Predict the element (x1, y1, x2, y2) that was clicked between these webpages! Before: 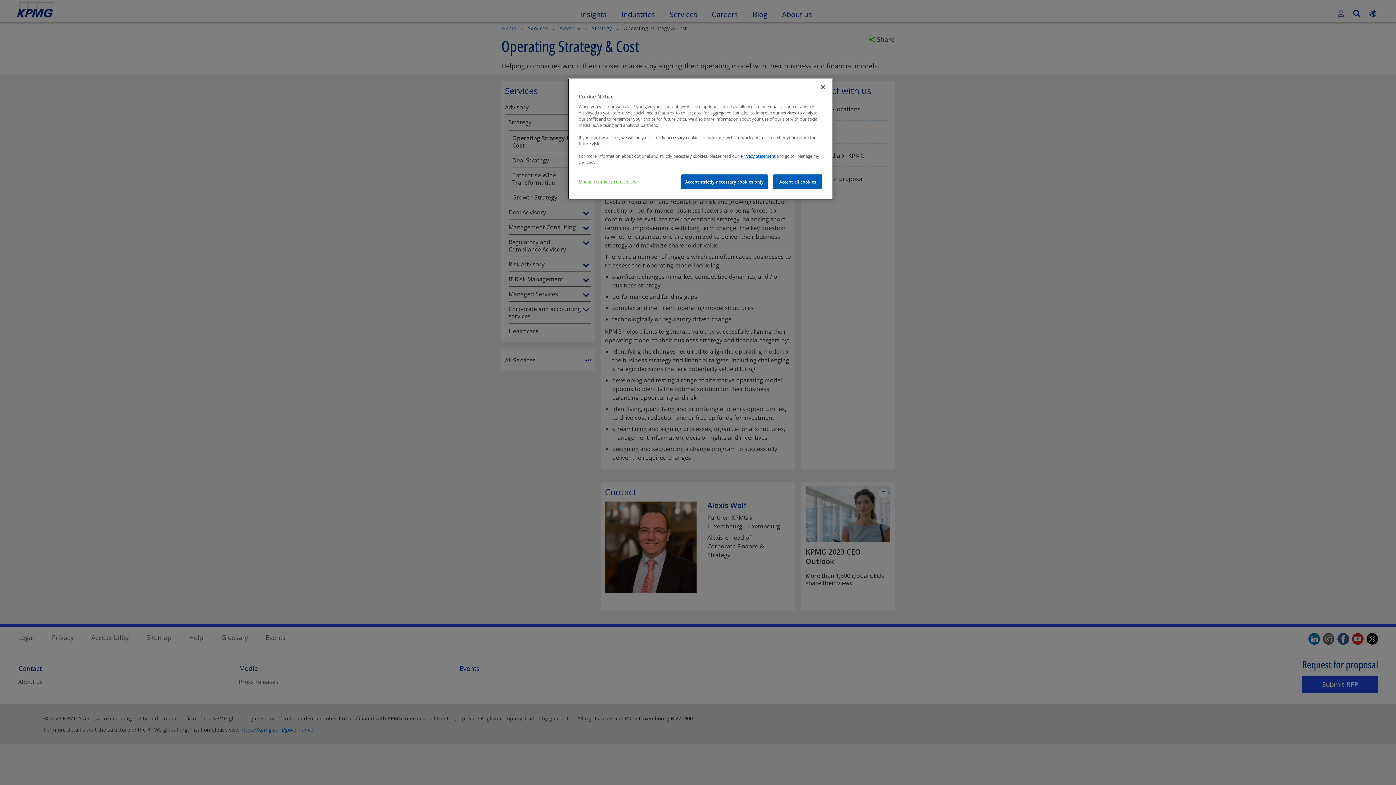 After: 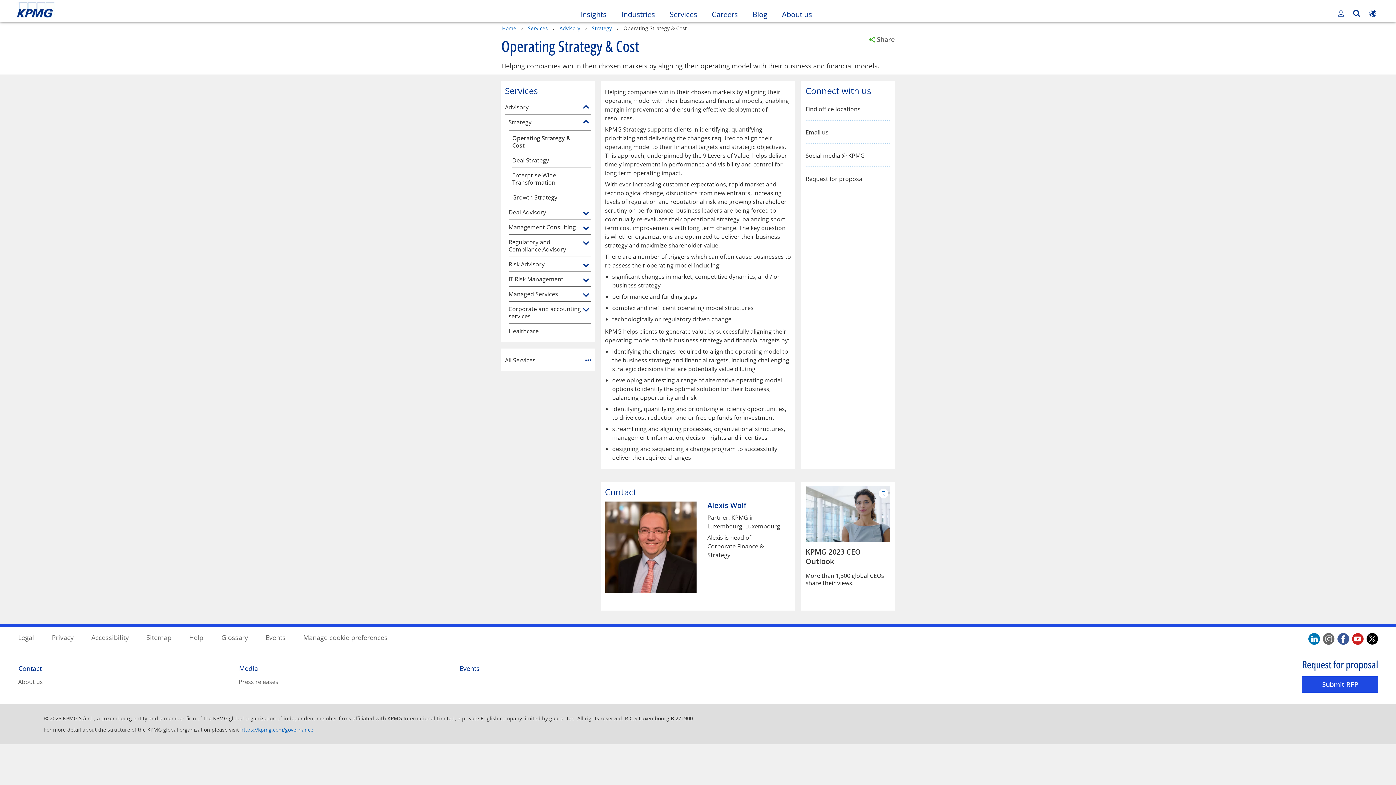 Action: bbox: (815, 79, 831, 95) label: Close